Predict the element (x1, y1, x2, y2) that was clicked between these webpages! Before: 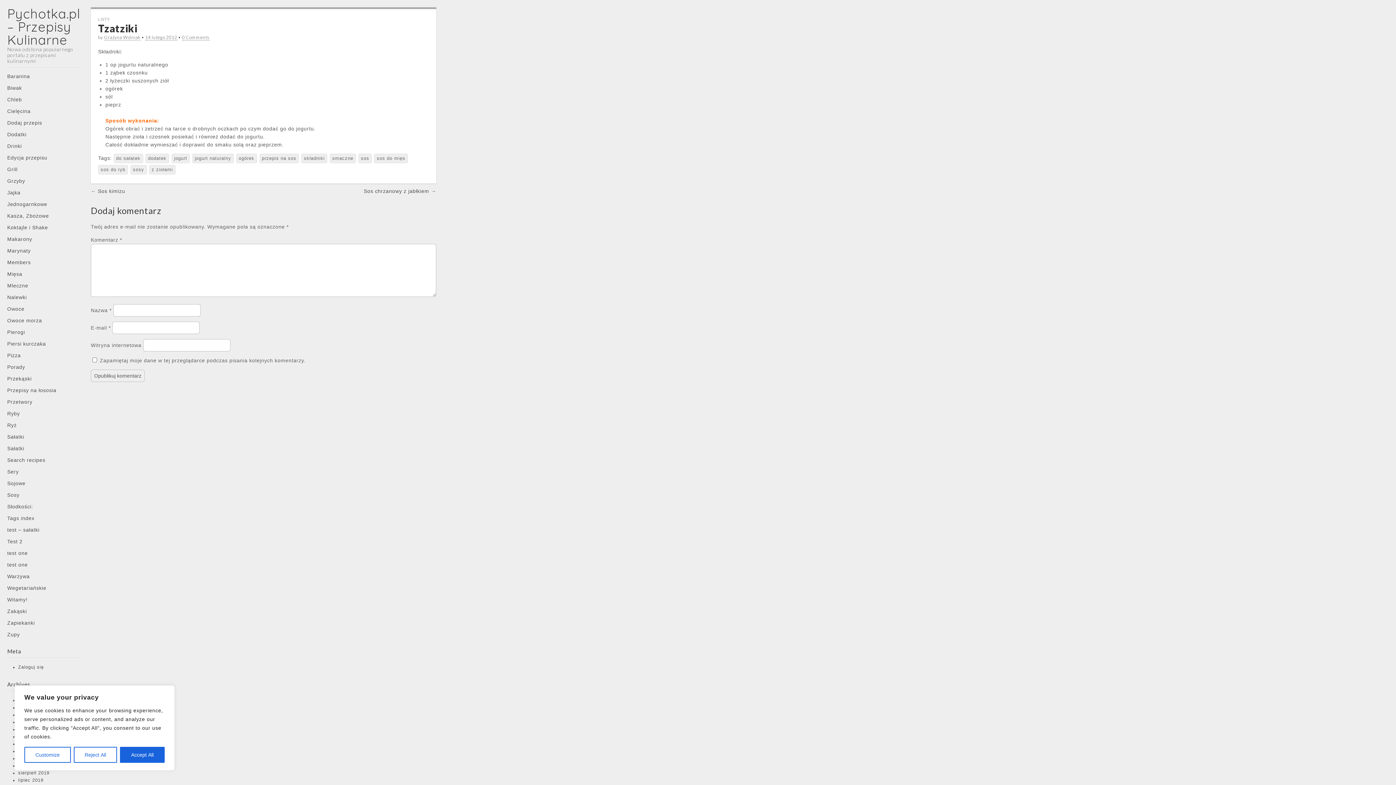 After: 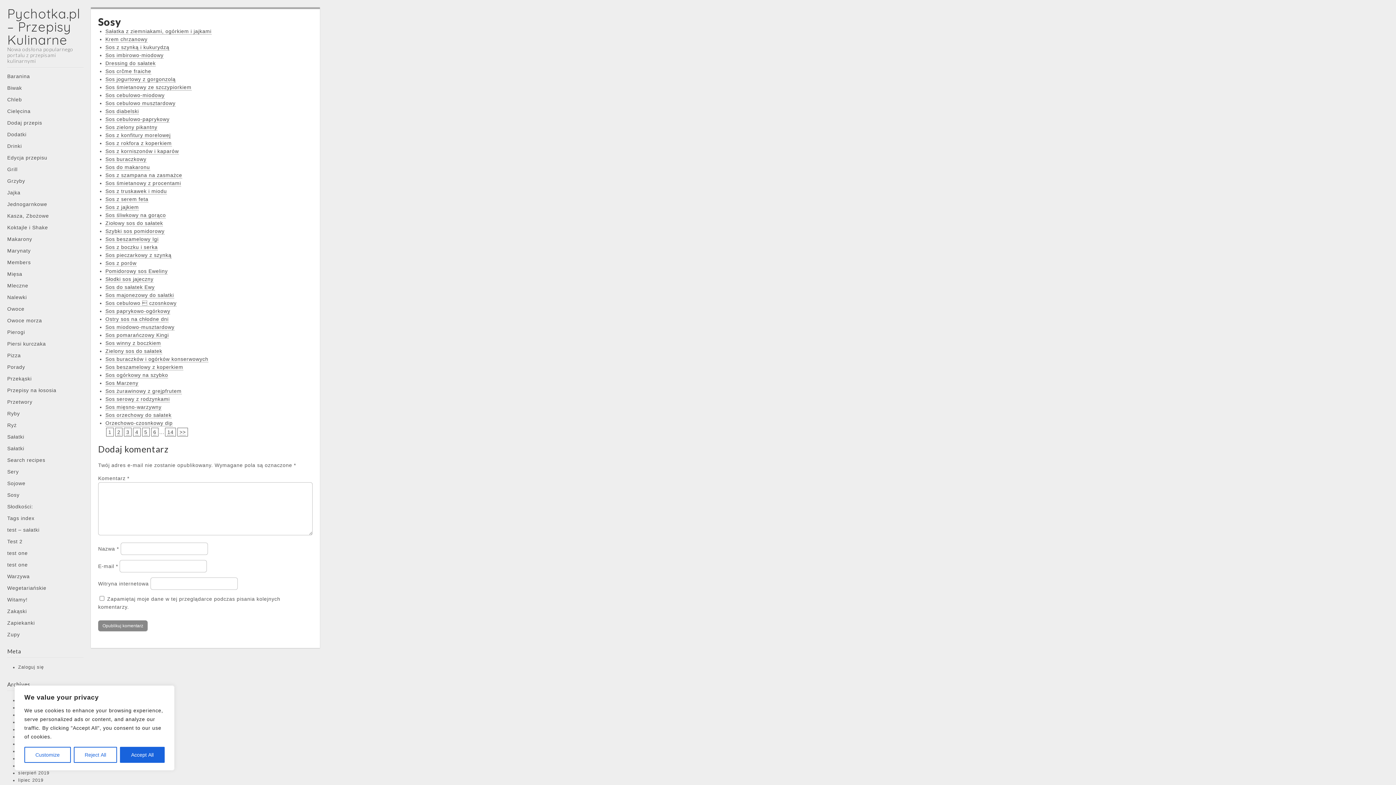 Action: bbox: (7, 490, 83, 500) label: Sosy